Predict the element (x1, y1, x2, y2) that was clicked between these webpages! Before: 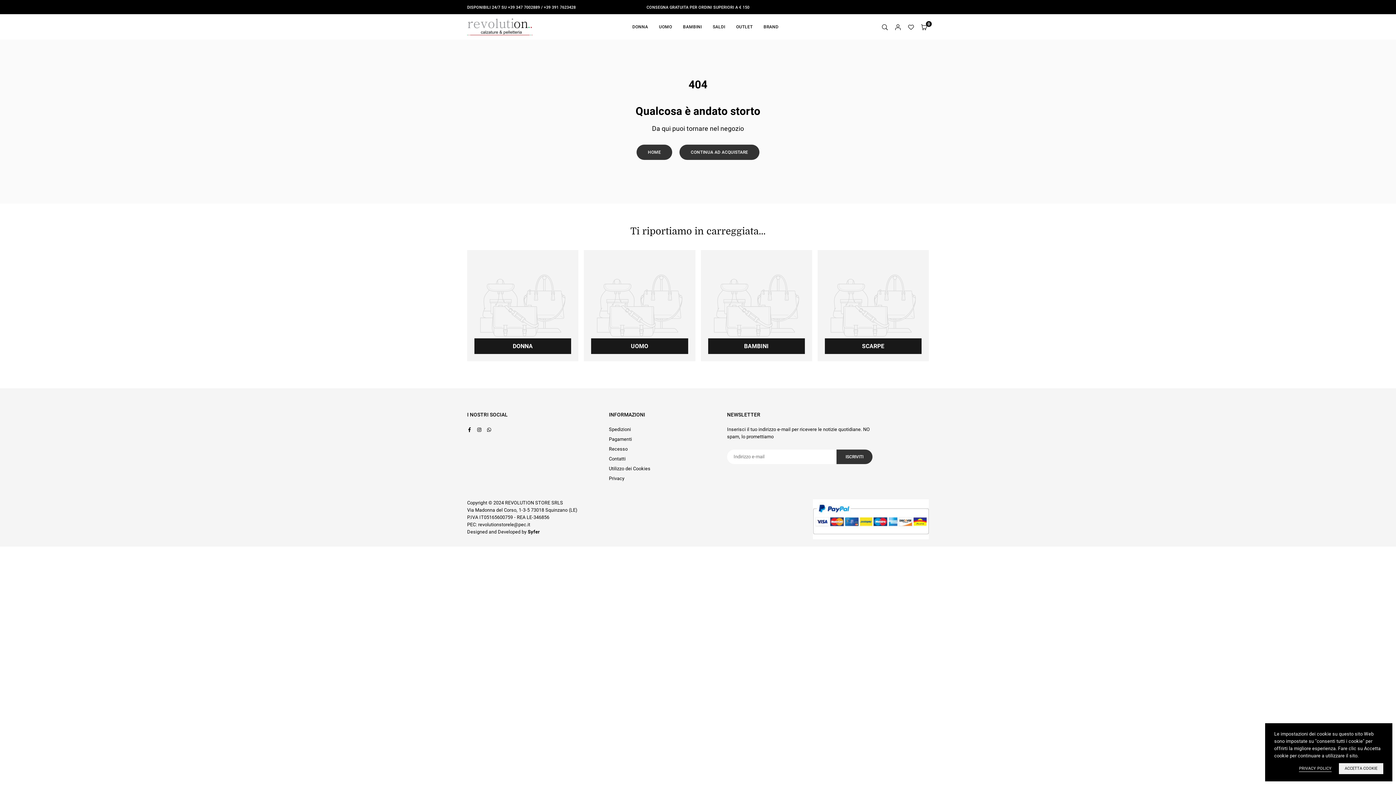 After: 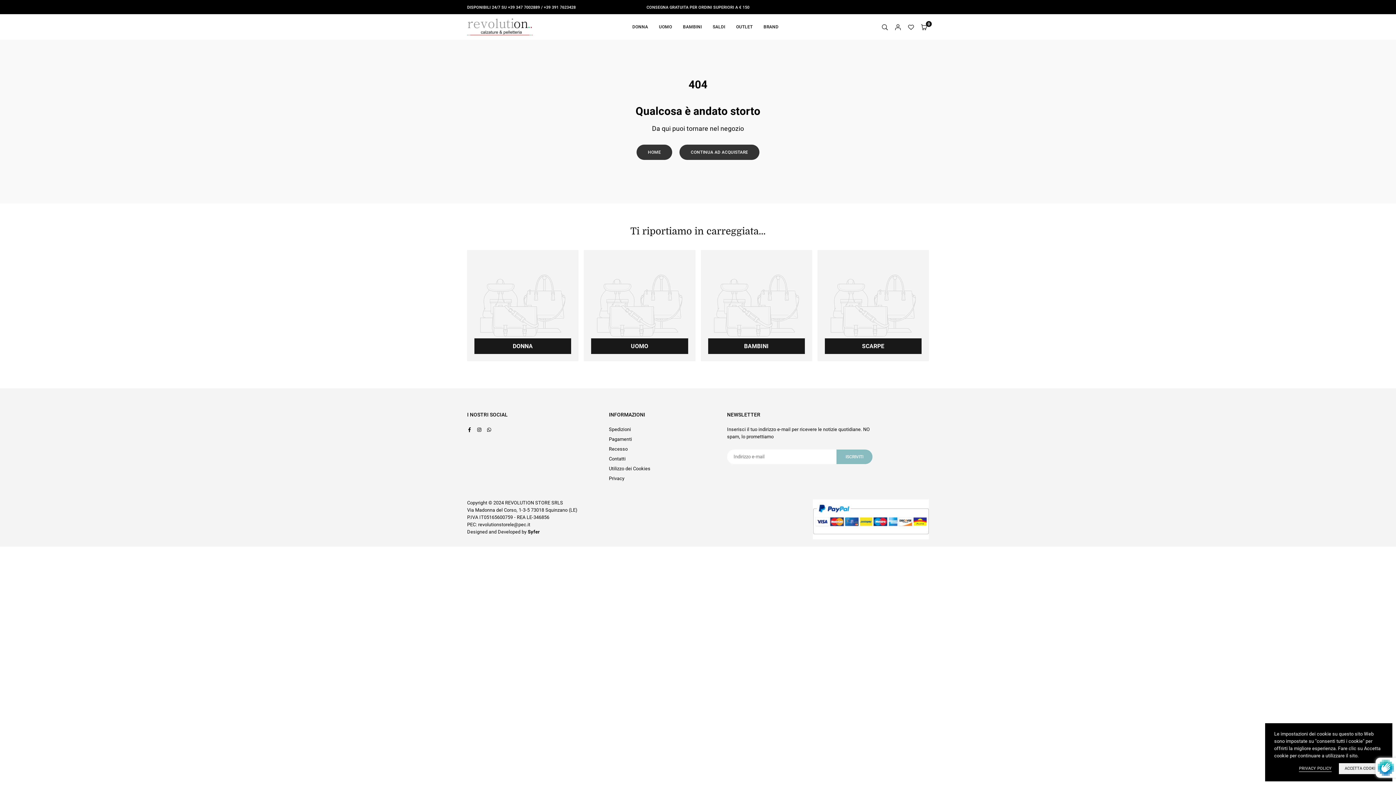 Action: bbox: (836, 449, 872, 464) label: ISCRIVITI